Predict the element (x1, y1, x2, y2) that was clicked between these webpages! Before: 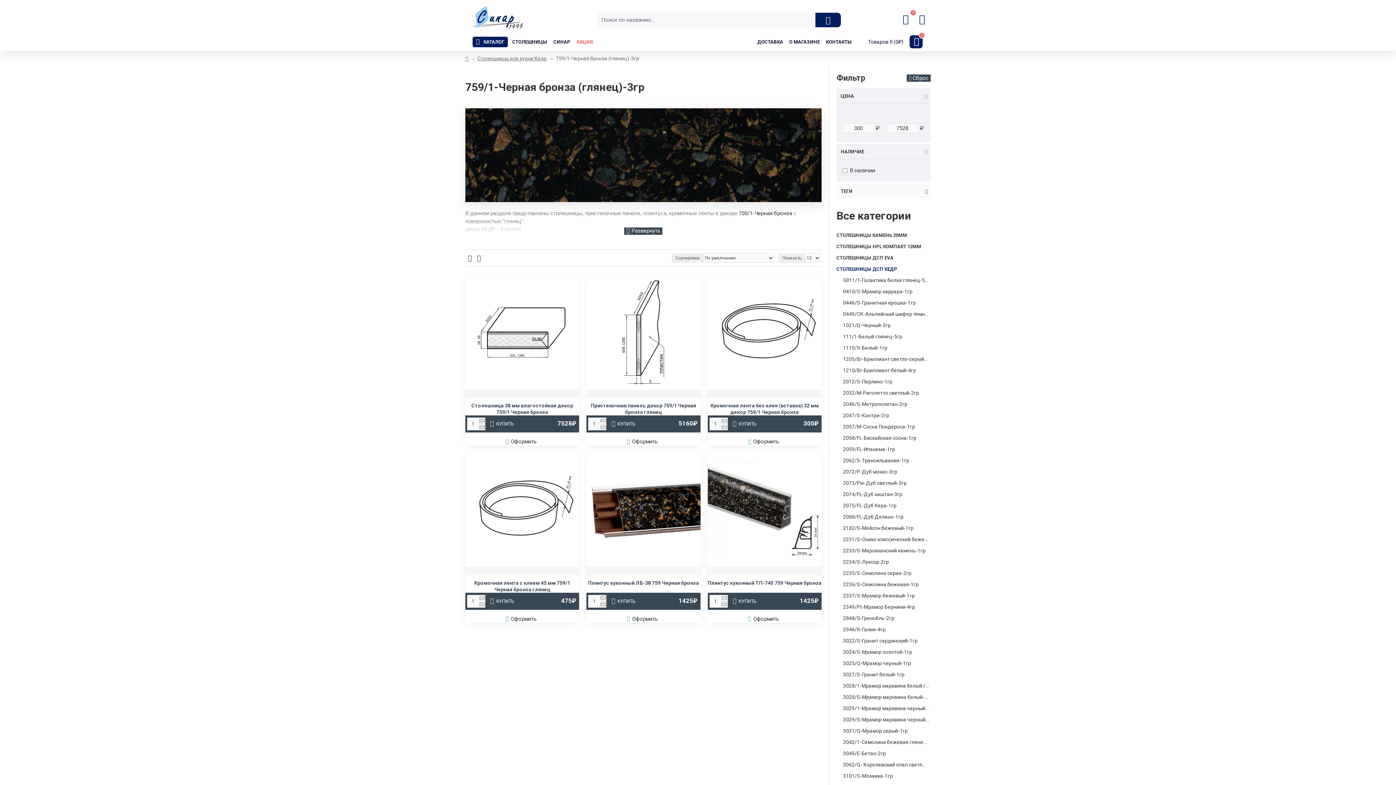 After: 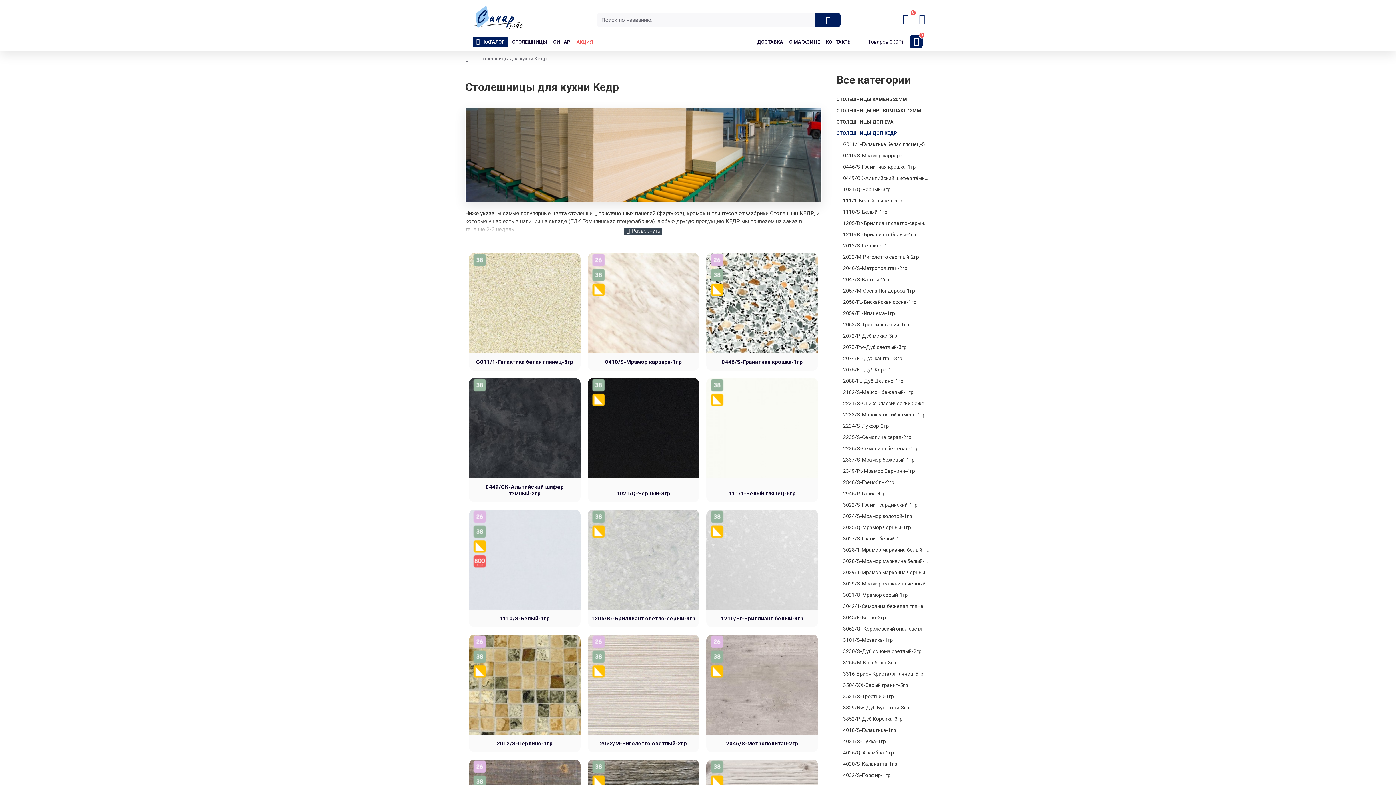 Action: label: СТОЛЕШНИЦЫ ДСП КЕДР bbox: (836, 263, 930, 274)